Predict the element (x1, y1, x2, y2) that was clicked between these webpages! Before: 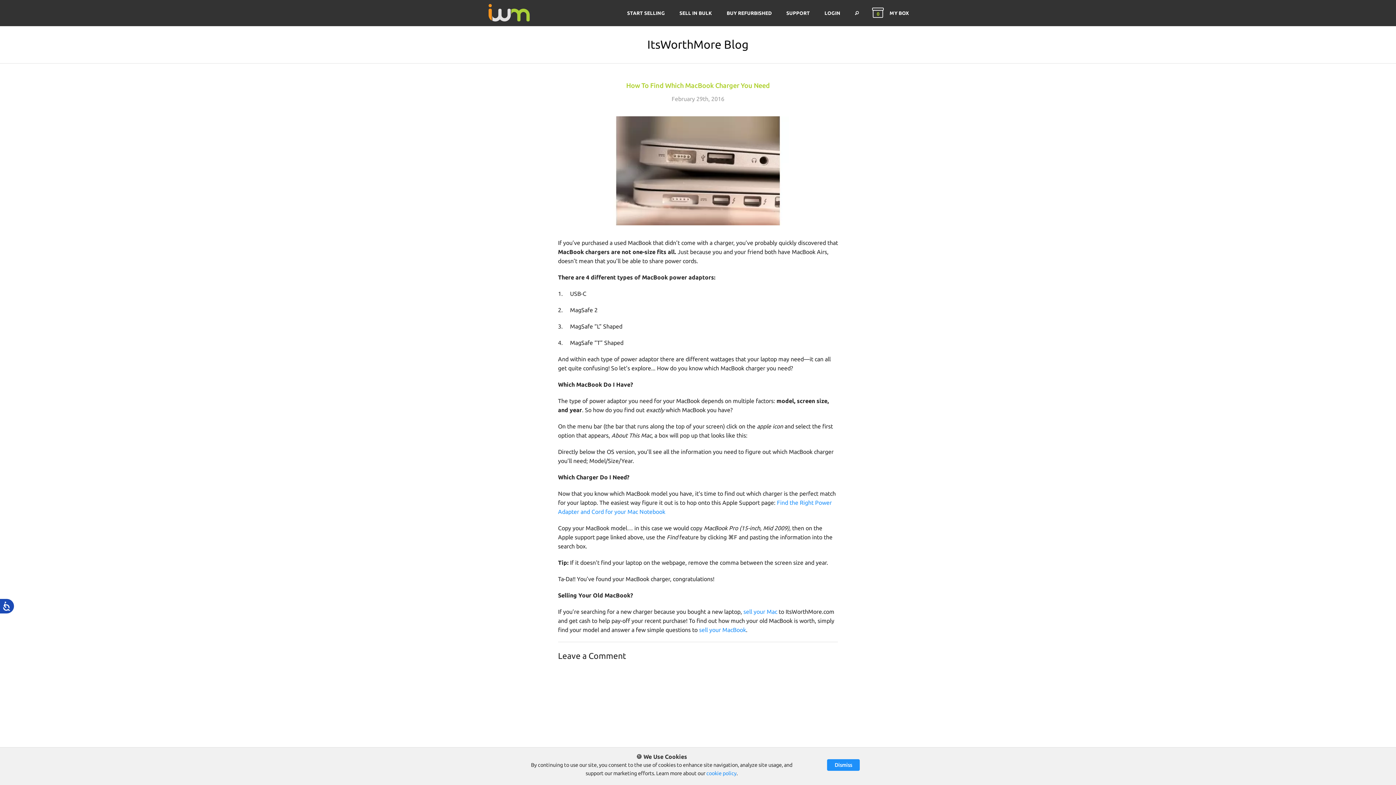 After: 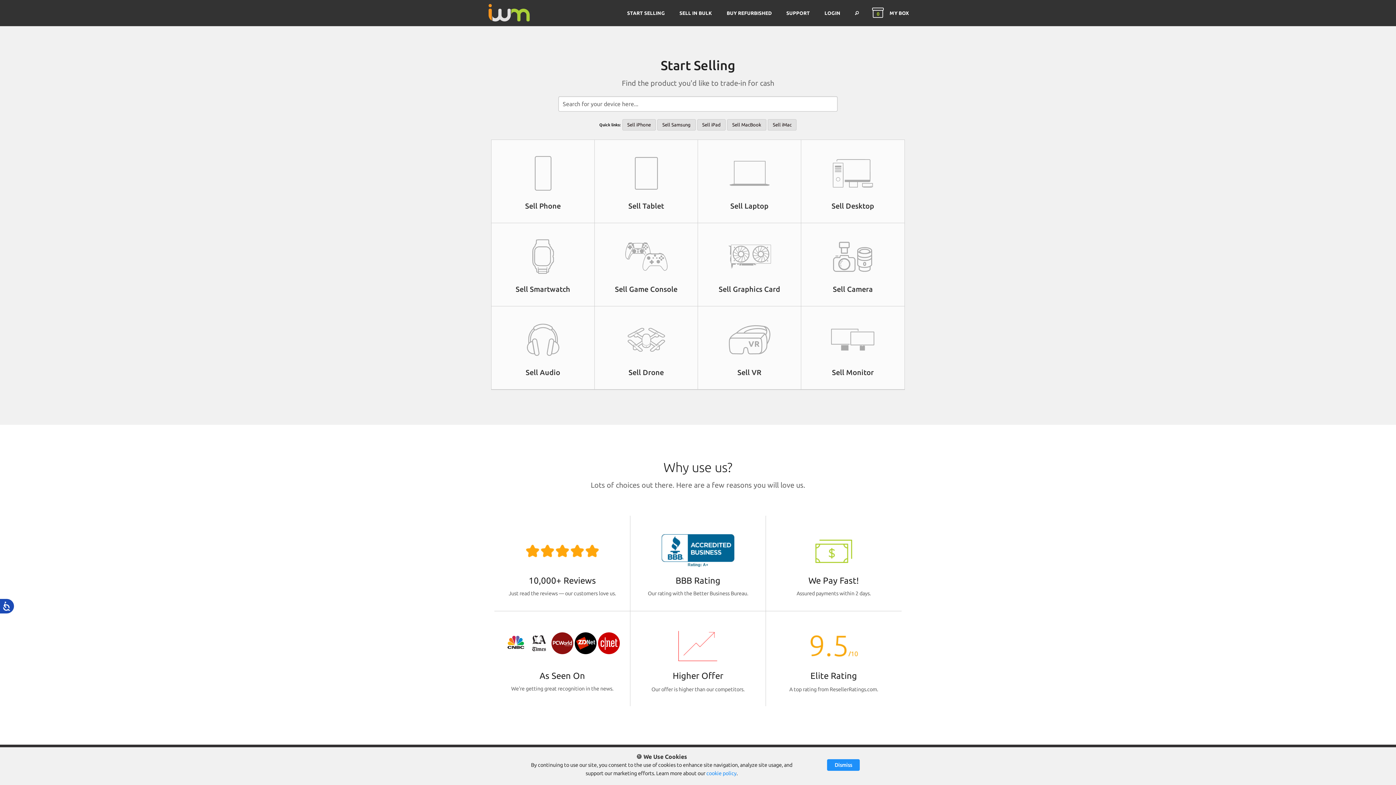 Action: bbox: (699, 626, 746, 633) label: sell your MacBook